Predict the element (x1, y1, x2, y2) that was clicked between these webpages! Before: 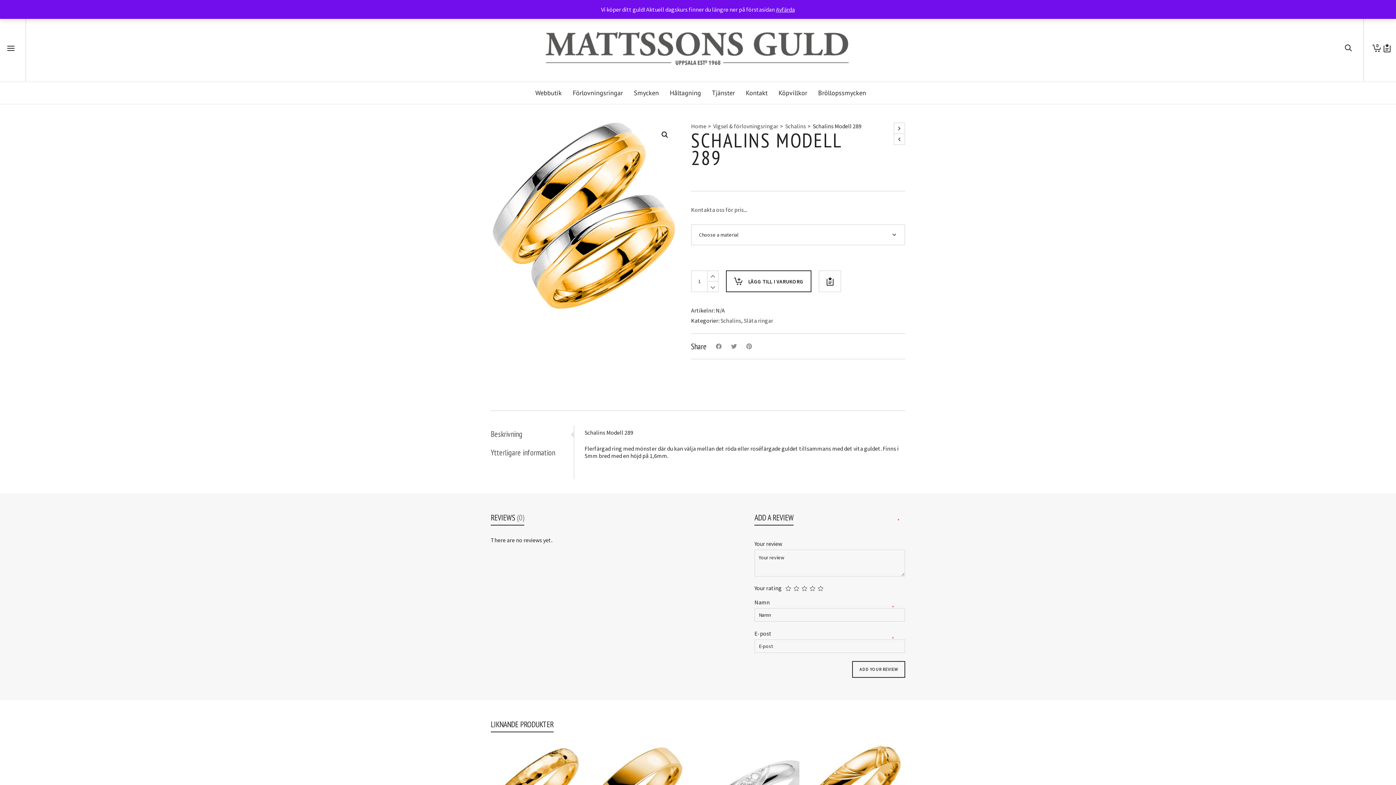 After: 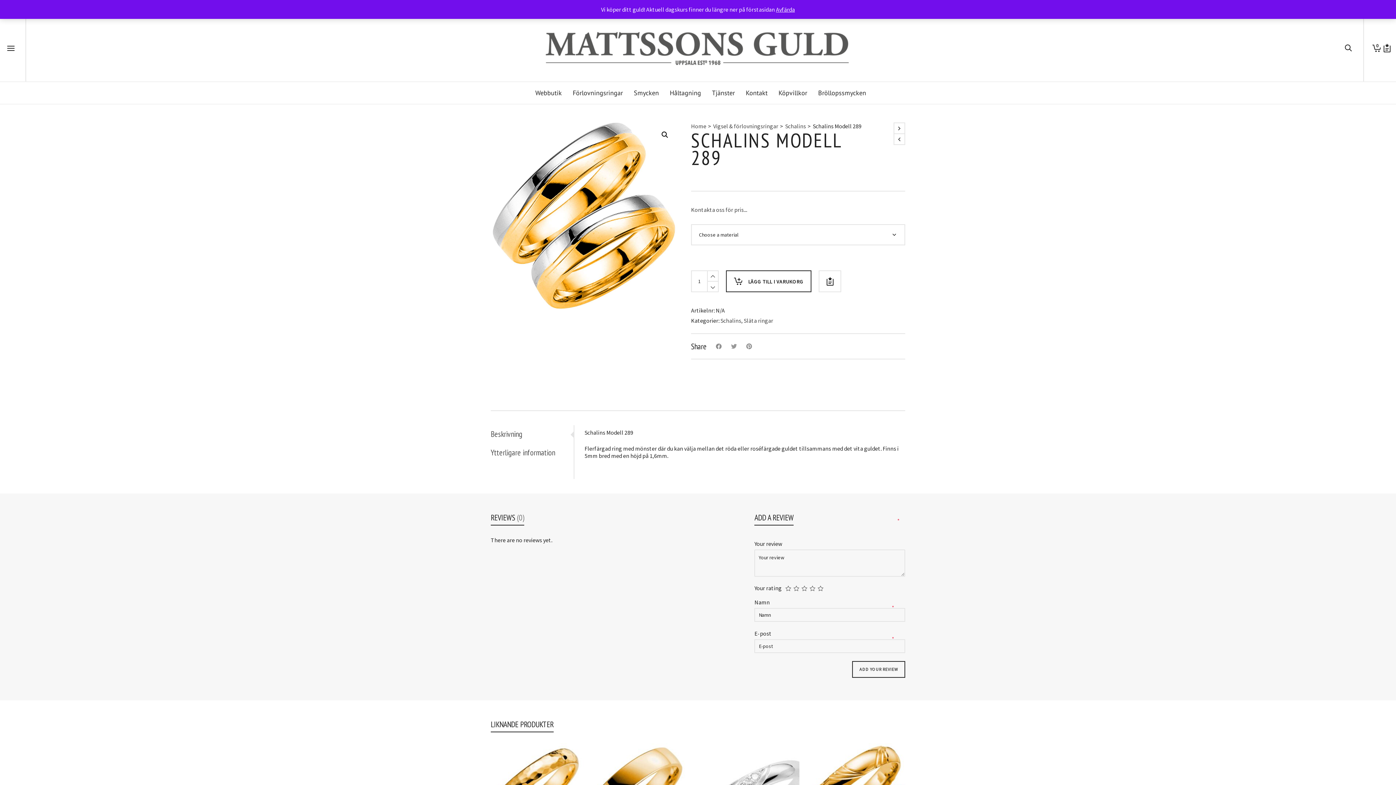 Action: bbox: (731, 341, 739, 351)